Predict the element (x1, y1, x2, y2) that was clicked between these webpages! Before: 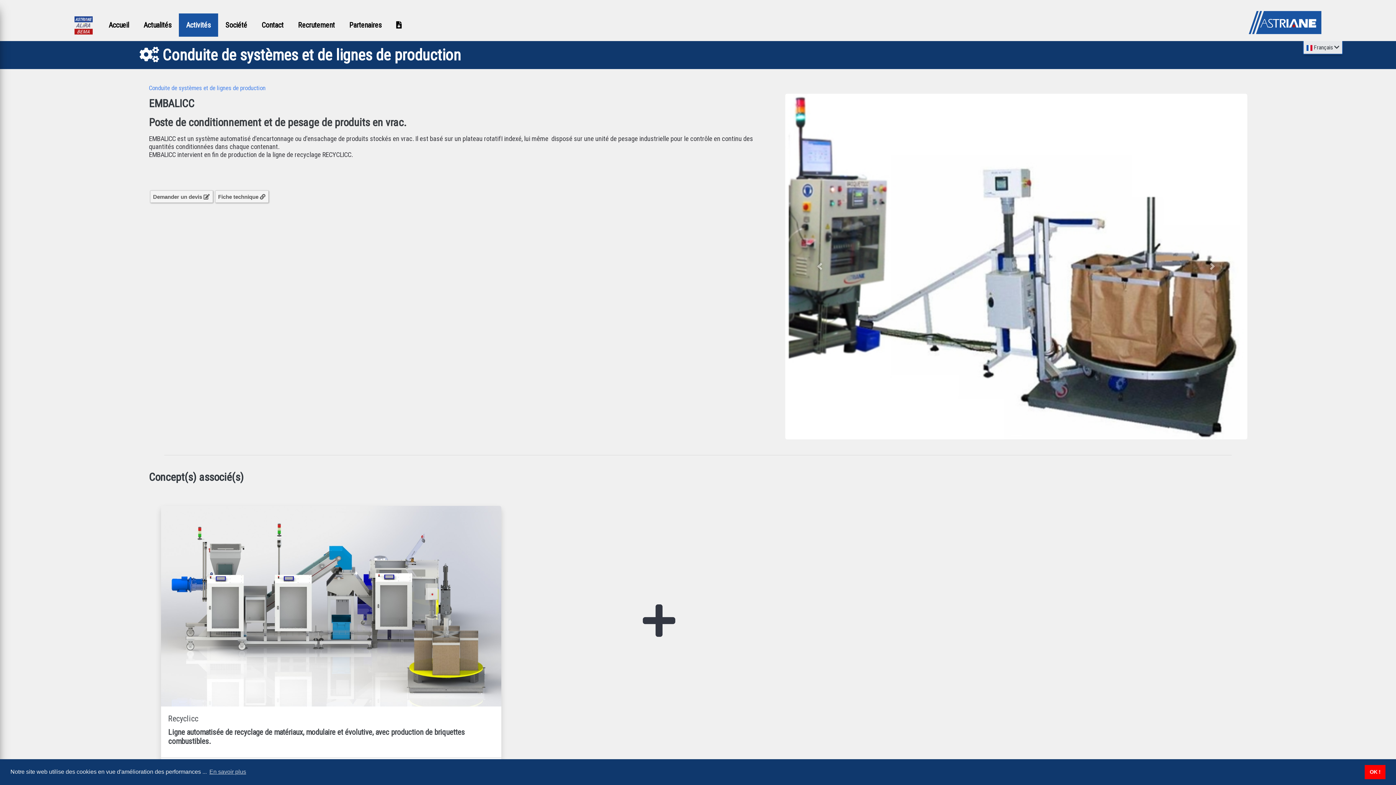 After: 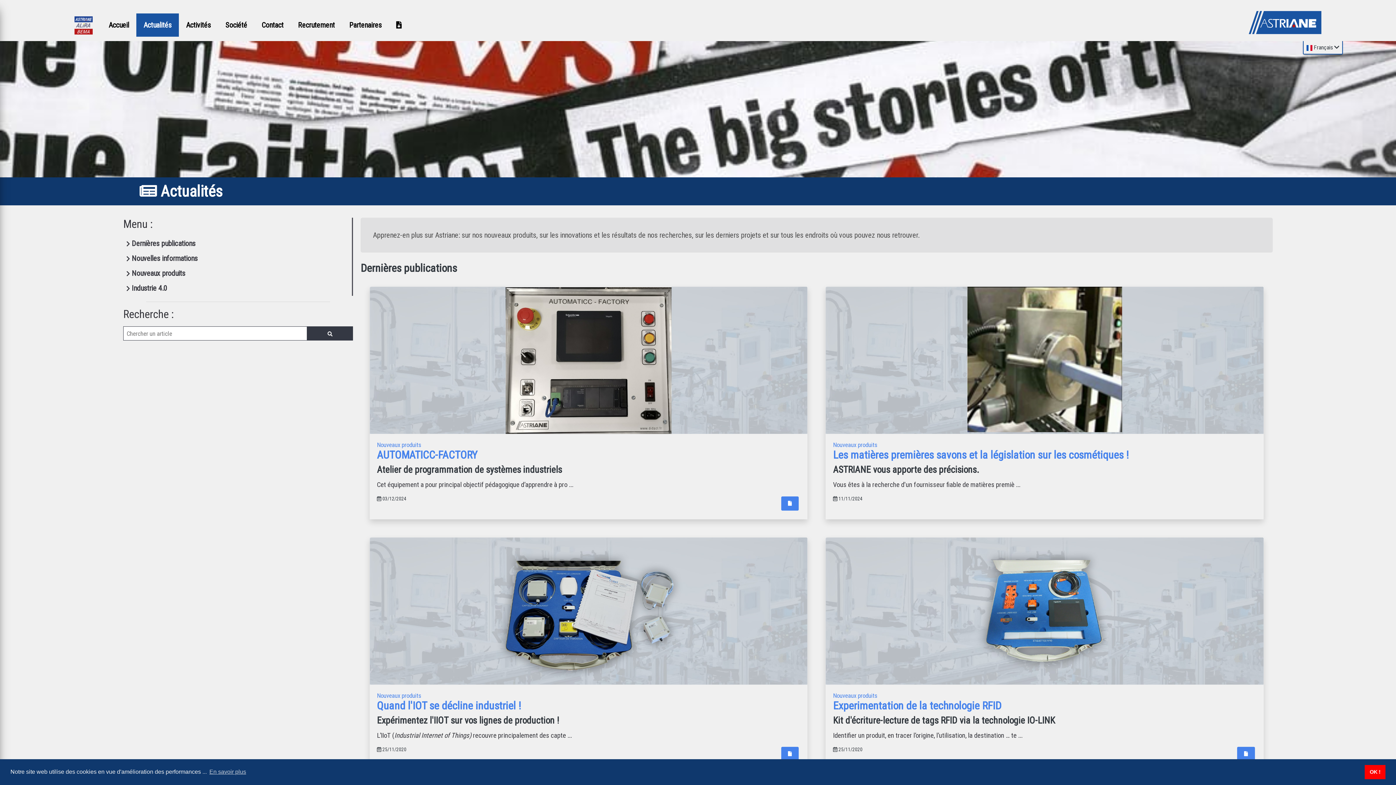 Action: bbox: (136, 13, 178, 36) label: Actualités